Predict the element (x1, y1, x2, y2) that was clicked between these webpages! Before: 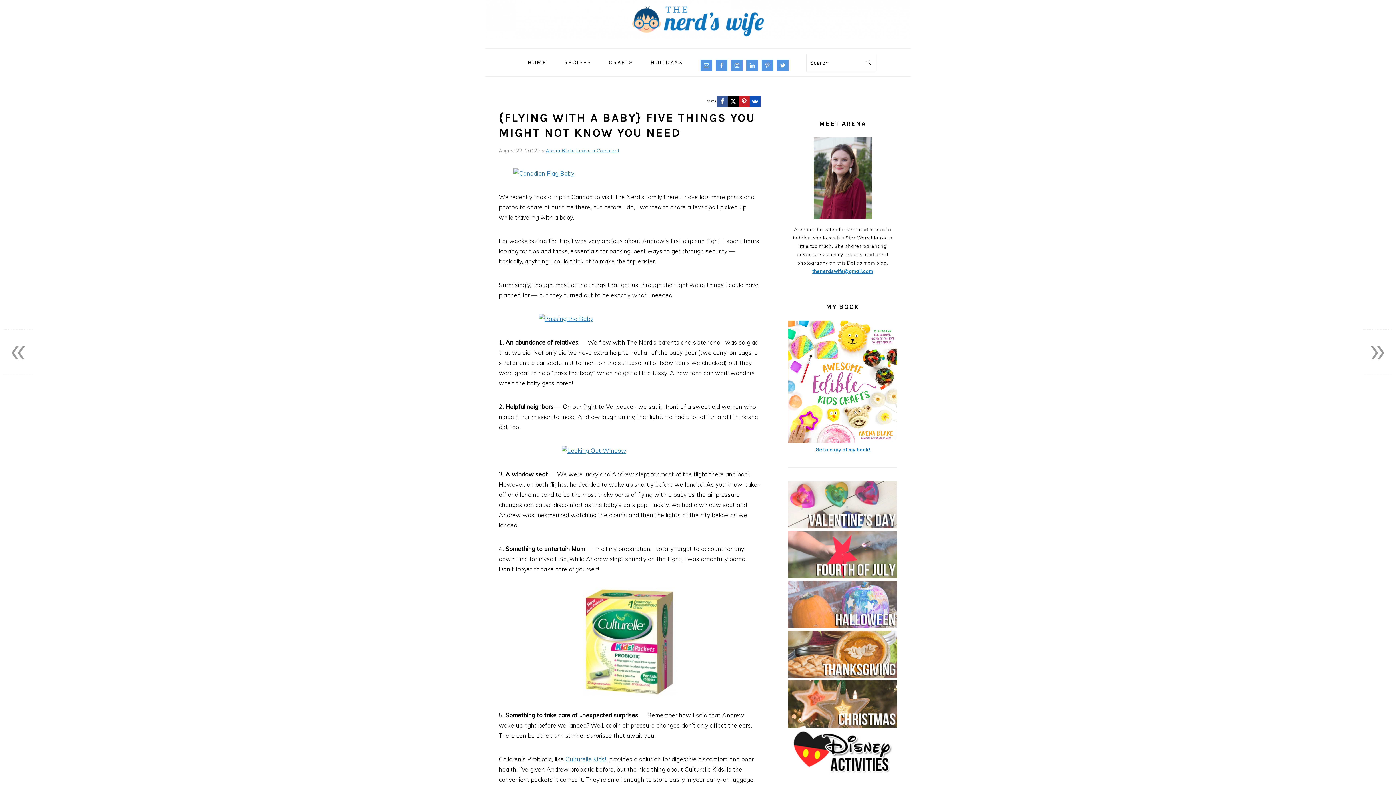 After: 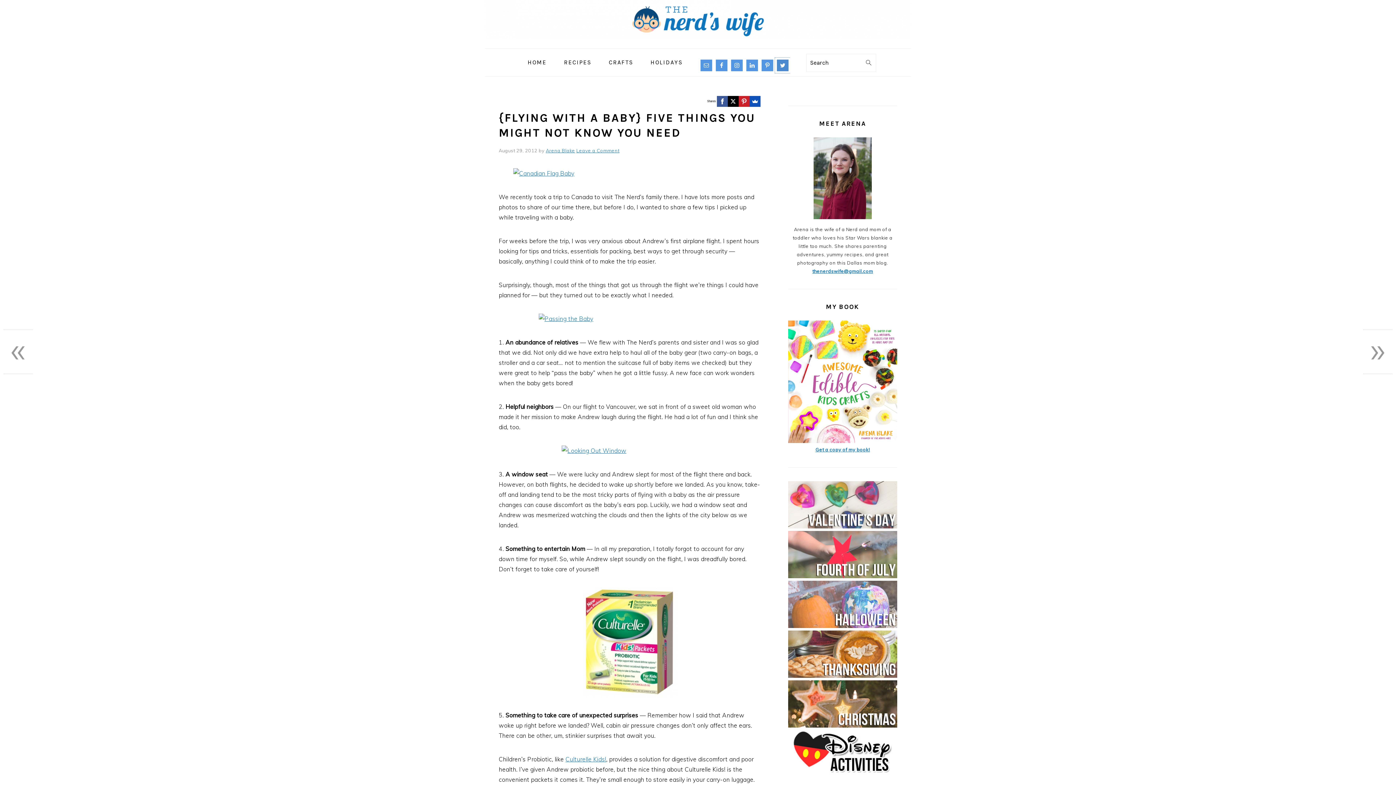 Action: bbox: (775, 57, 790, 73)